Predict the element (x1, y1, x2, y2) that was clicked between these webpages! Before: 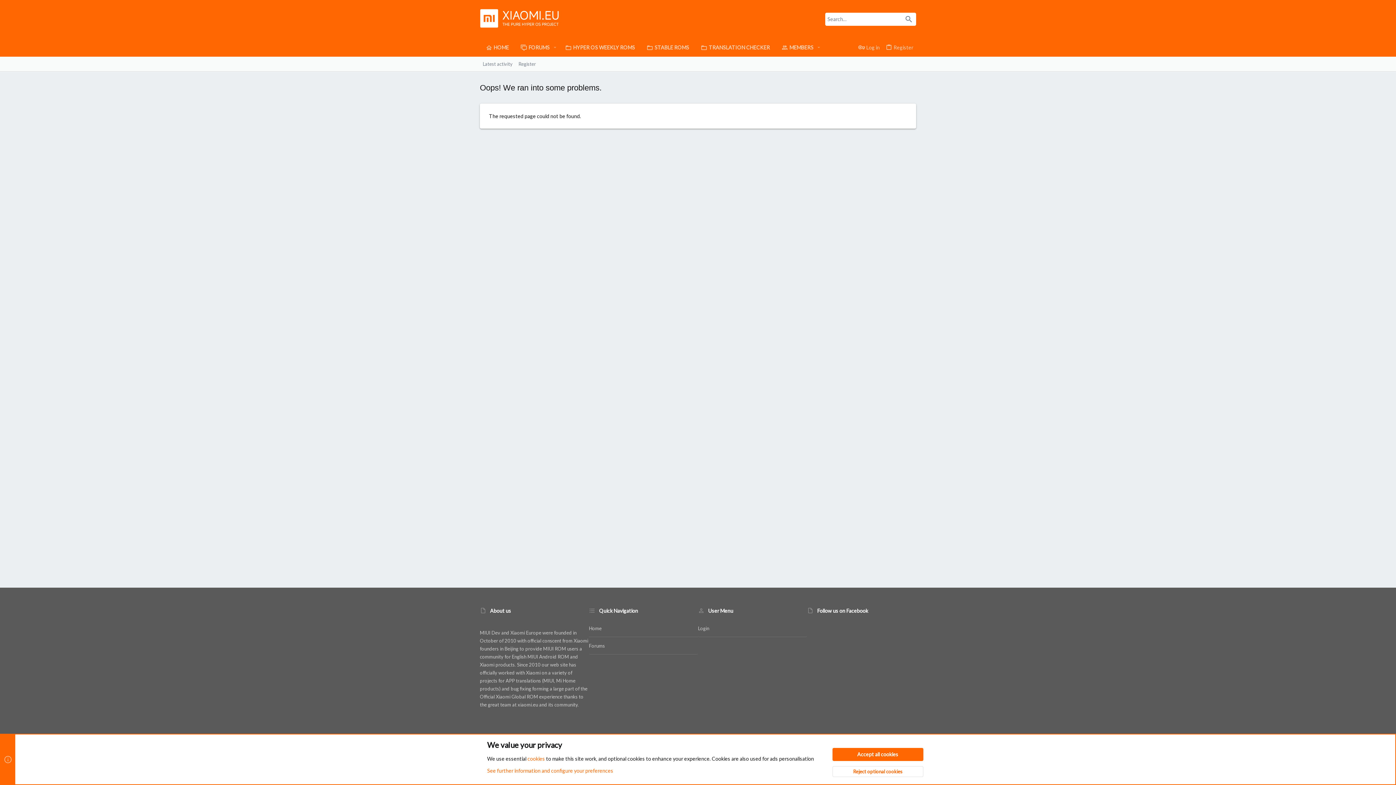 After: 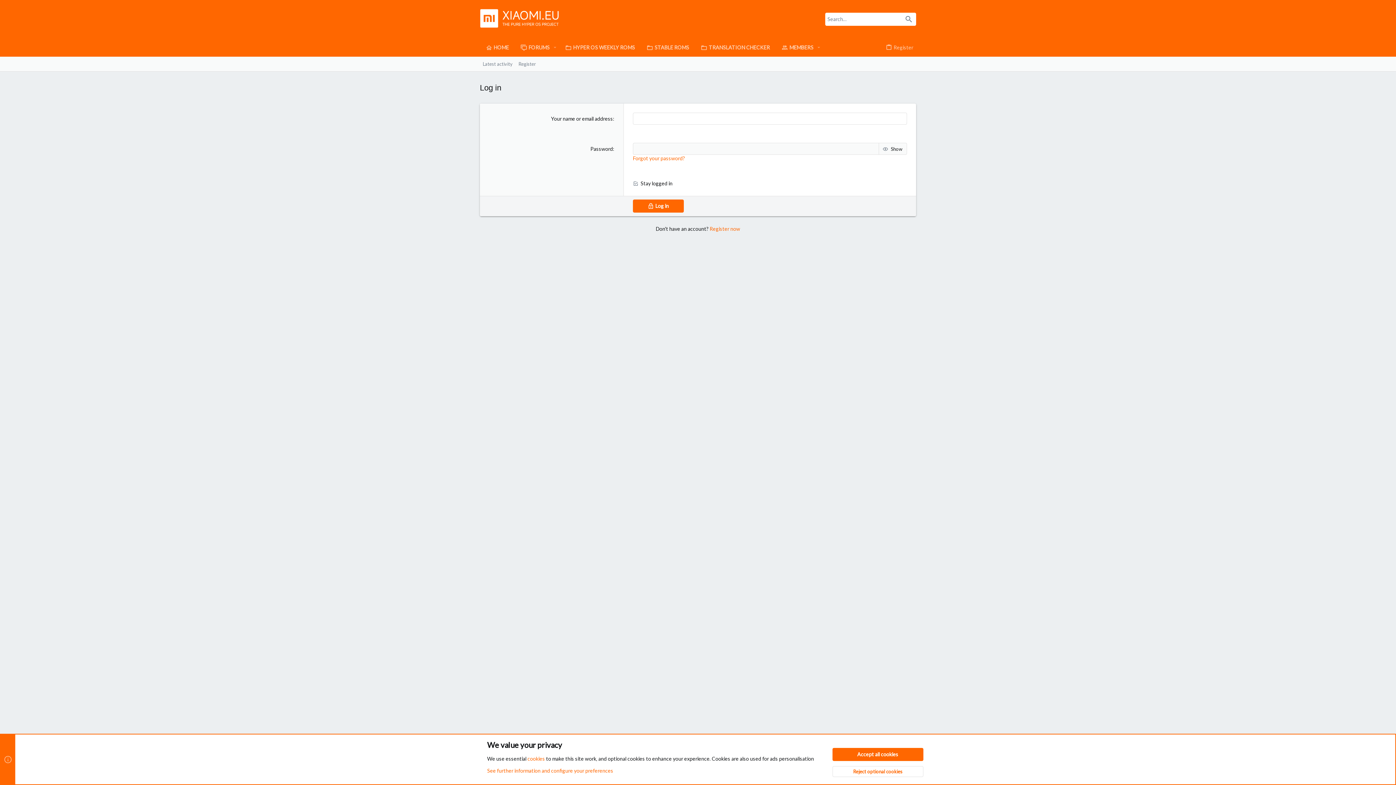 Action: label: Login bbox: (698, 620, 807, 637)